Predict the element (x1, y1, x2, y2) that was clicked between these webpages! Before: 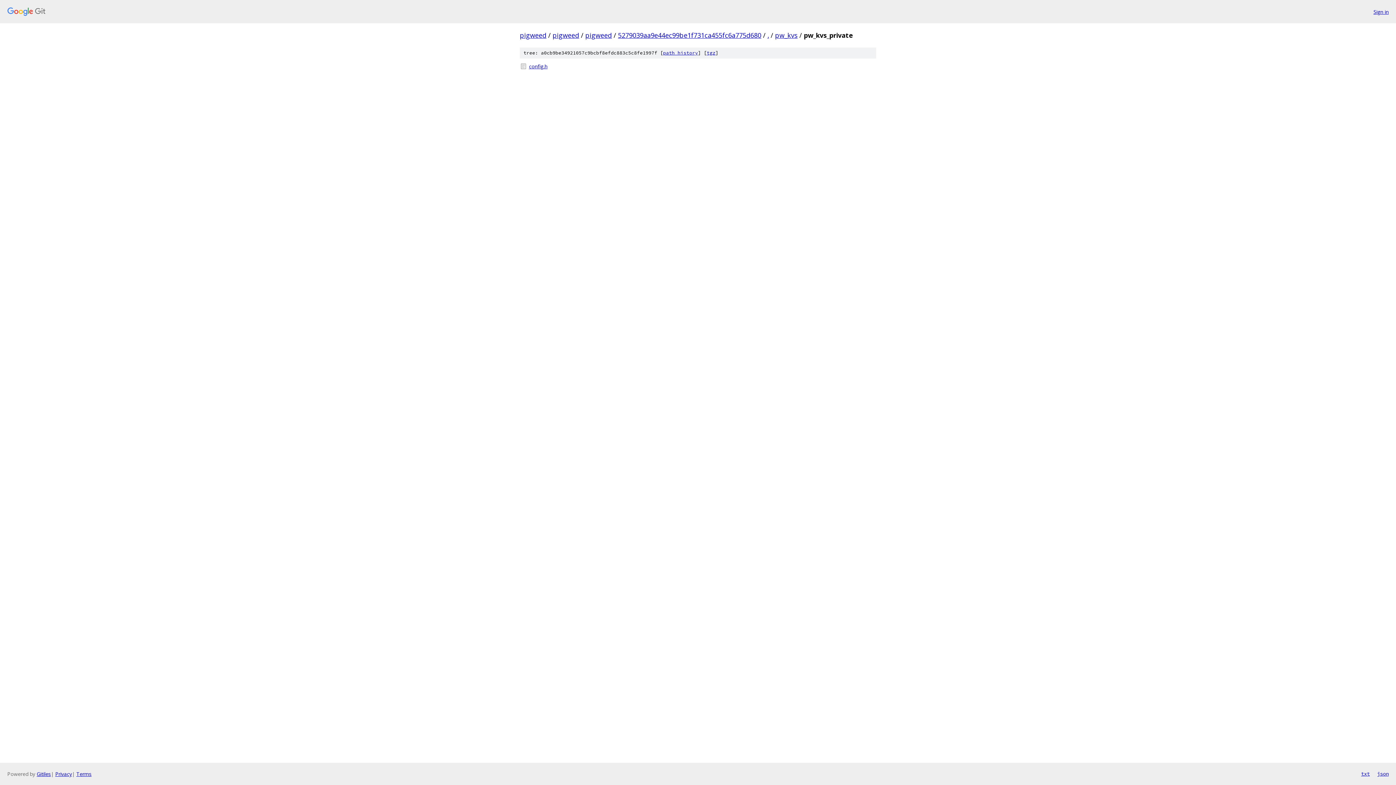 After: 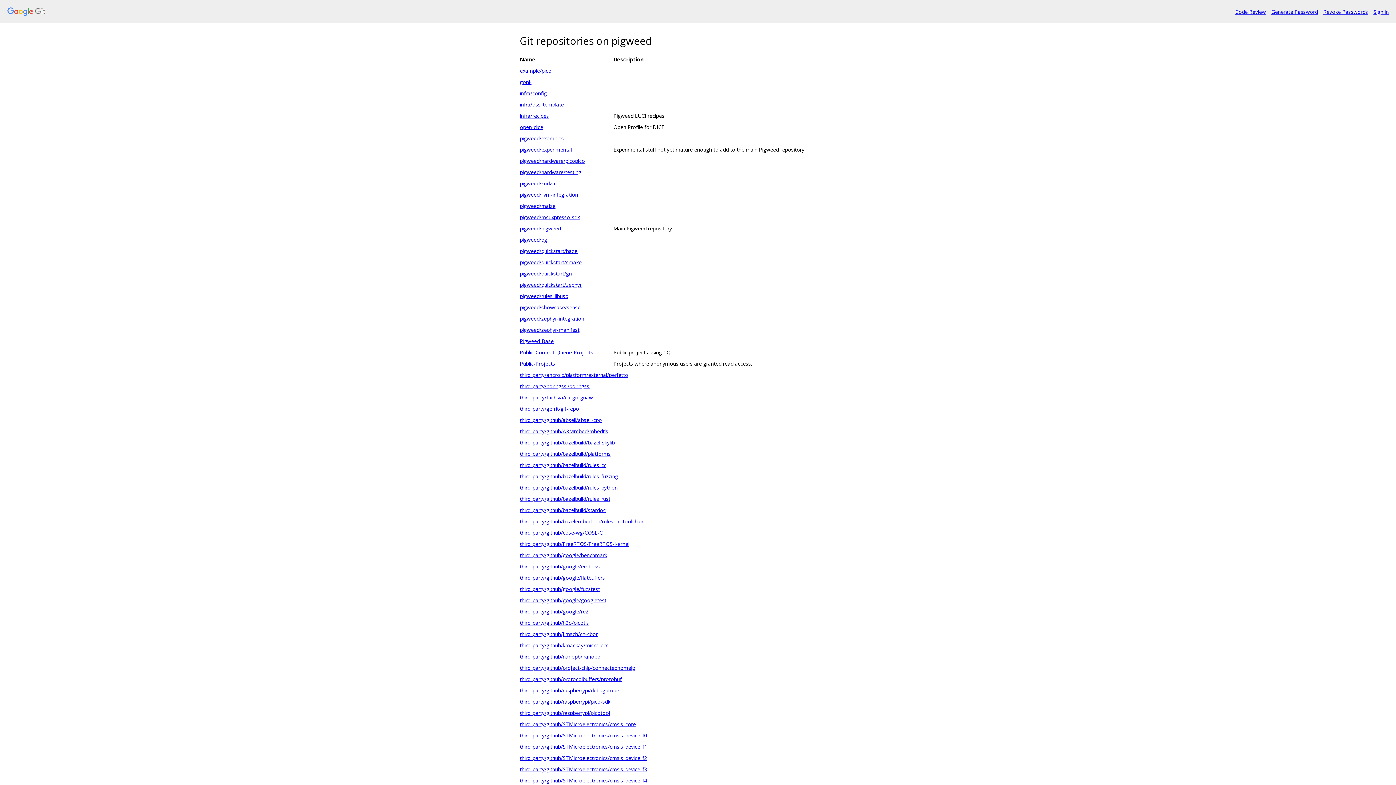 Action: bbox: (7, 7, 1368, 16)